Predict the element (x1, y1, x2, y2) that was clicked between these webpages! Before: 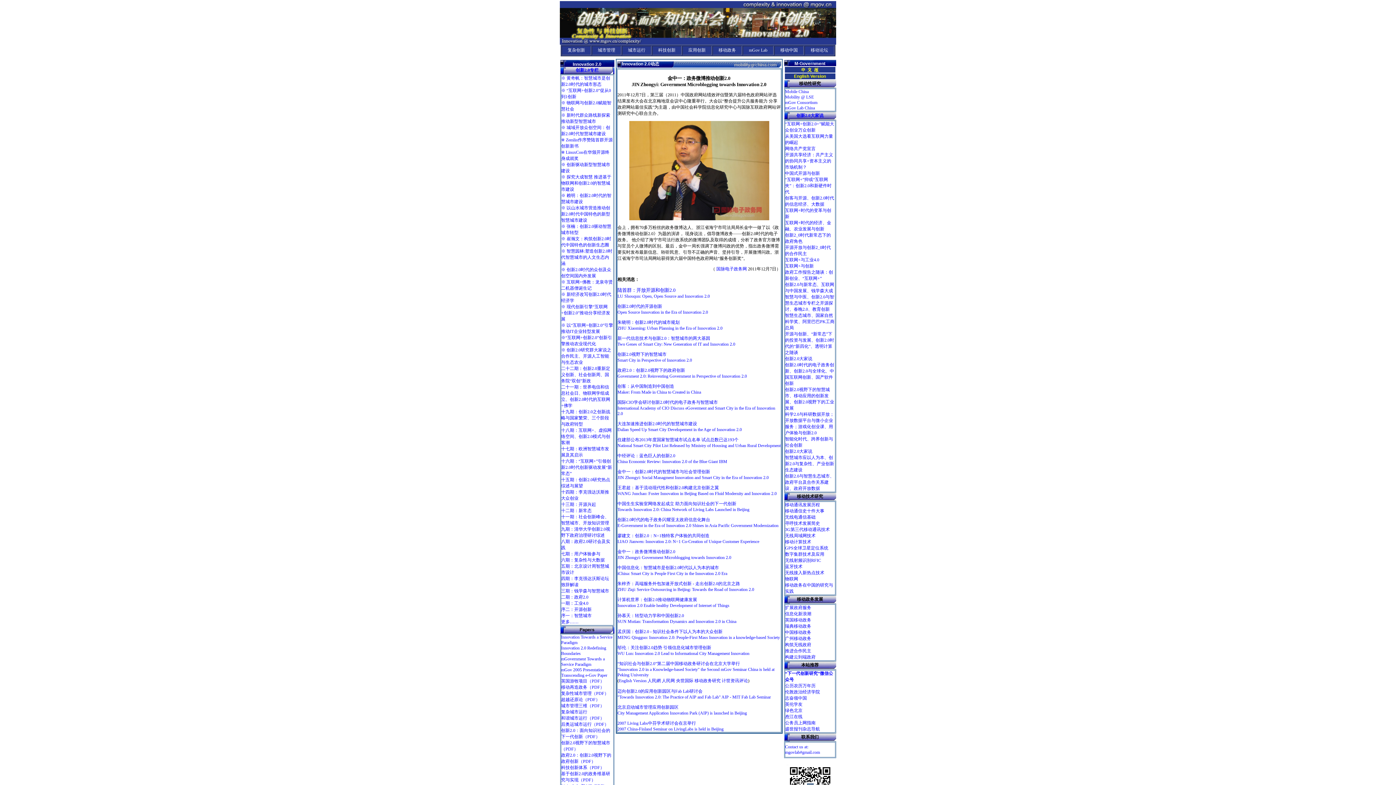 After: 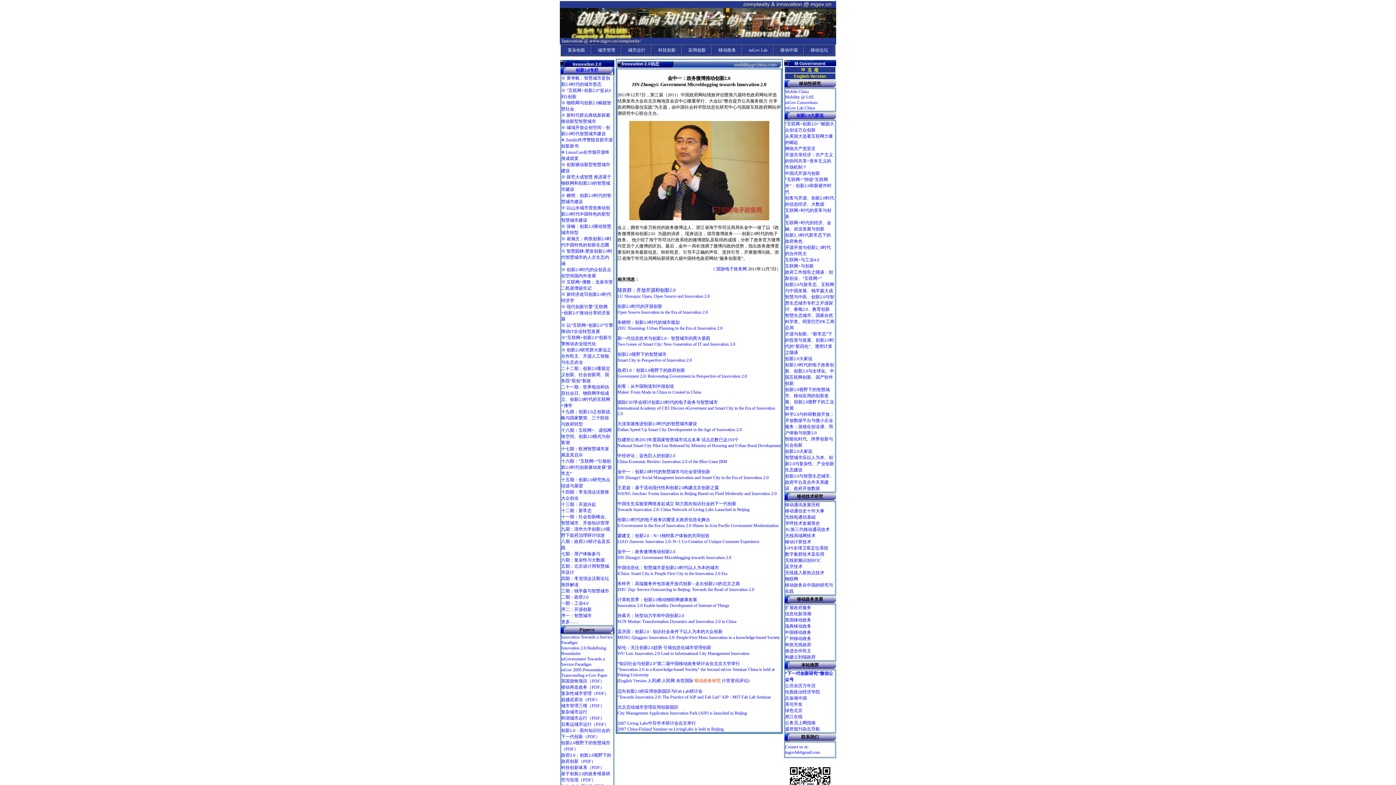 Action: label: 移动政务研究 bbox: (694, 678, 720, 683)